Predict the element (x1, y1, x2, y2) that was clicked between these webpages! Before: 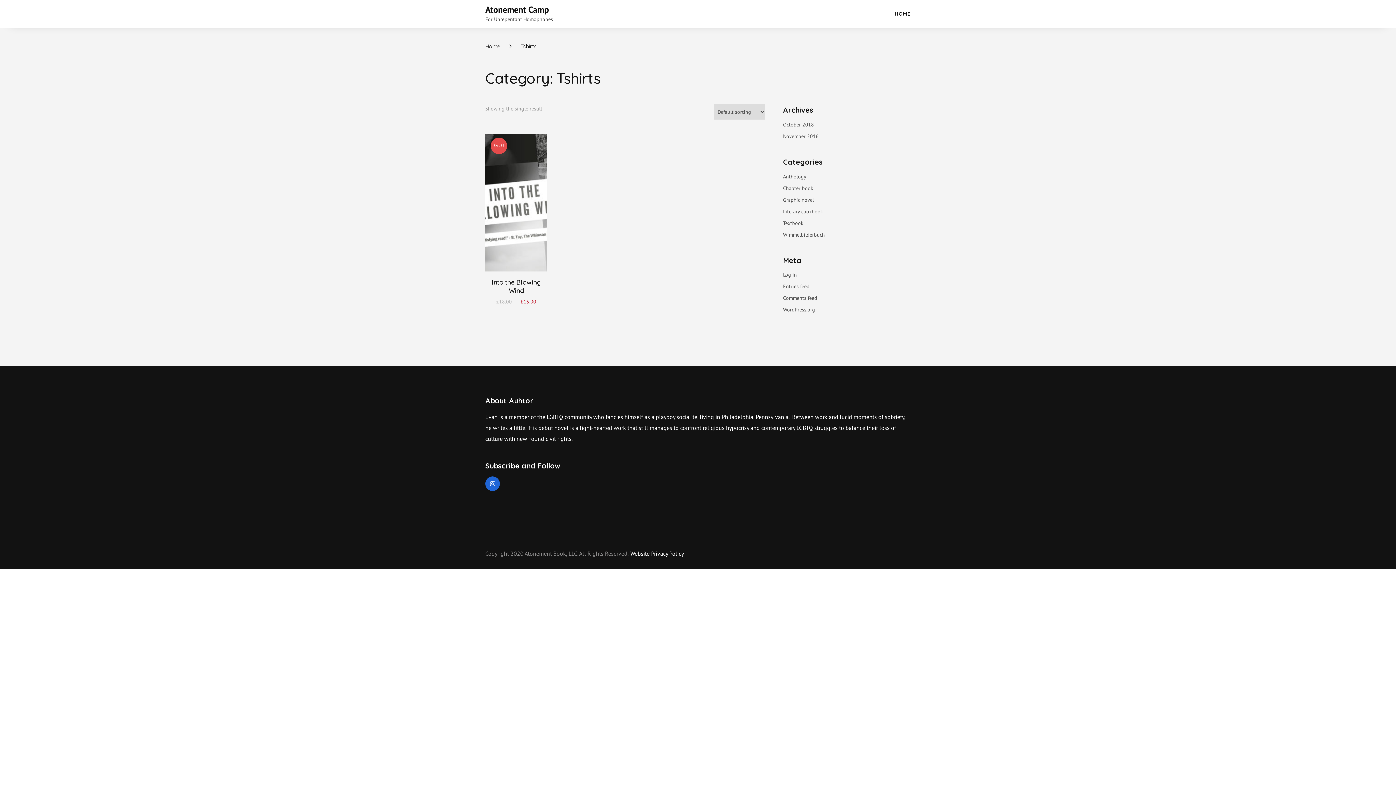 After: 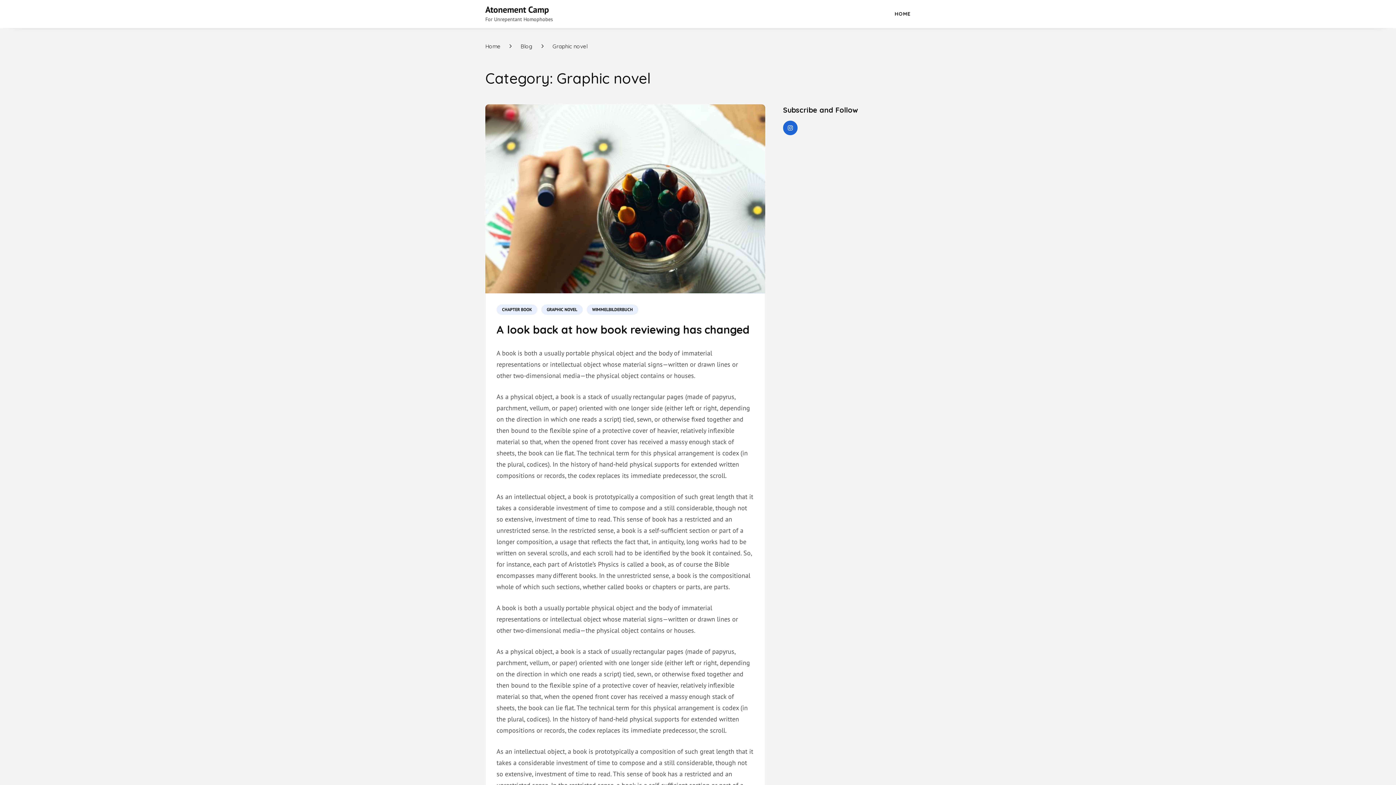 Action: bbox: (783, 196, 814, 203) label: Graphic novel